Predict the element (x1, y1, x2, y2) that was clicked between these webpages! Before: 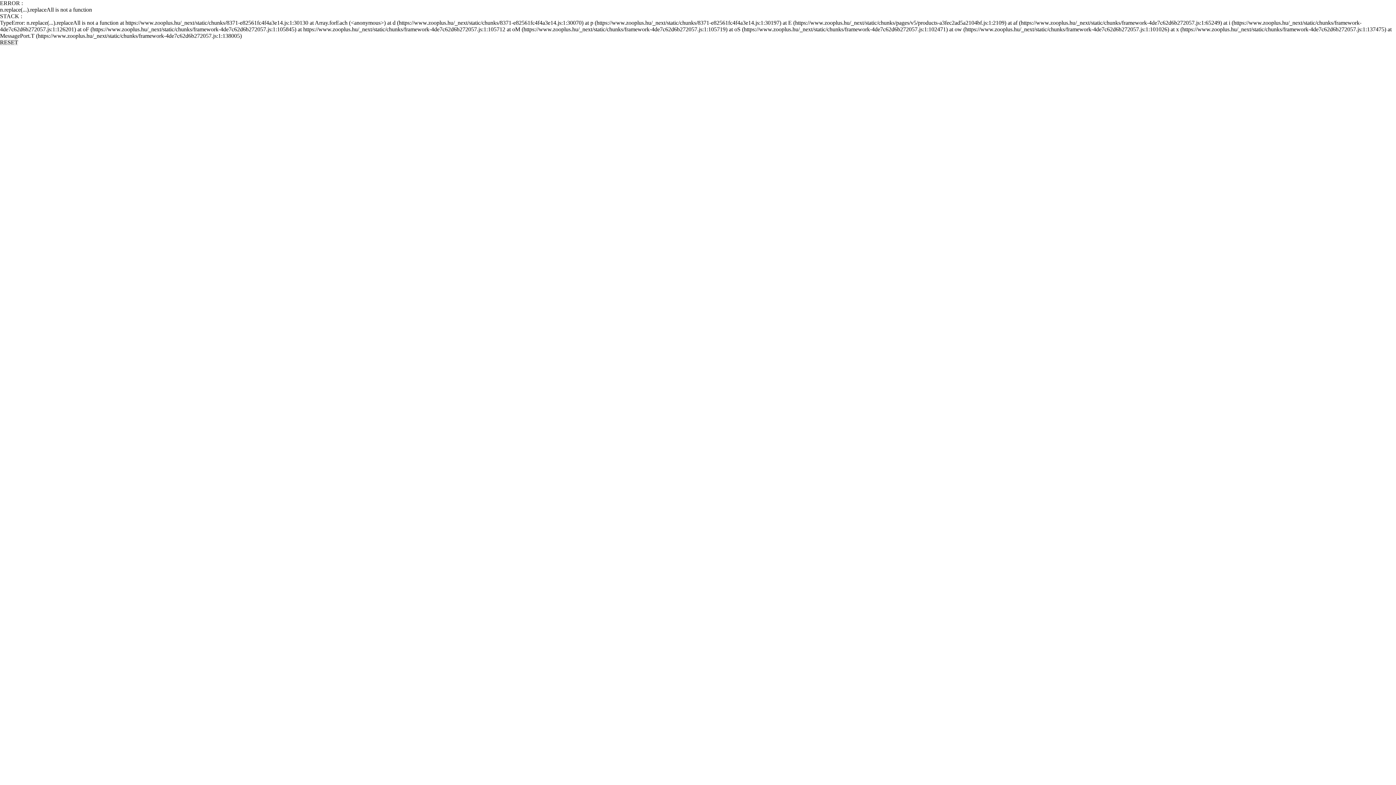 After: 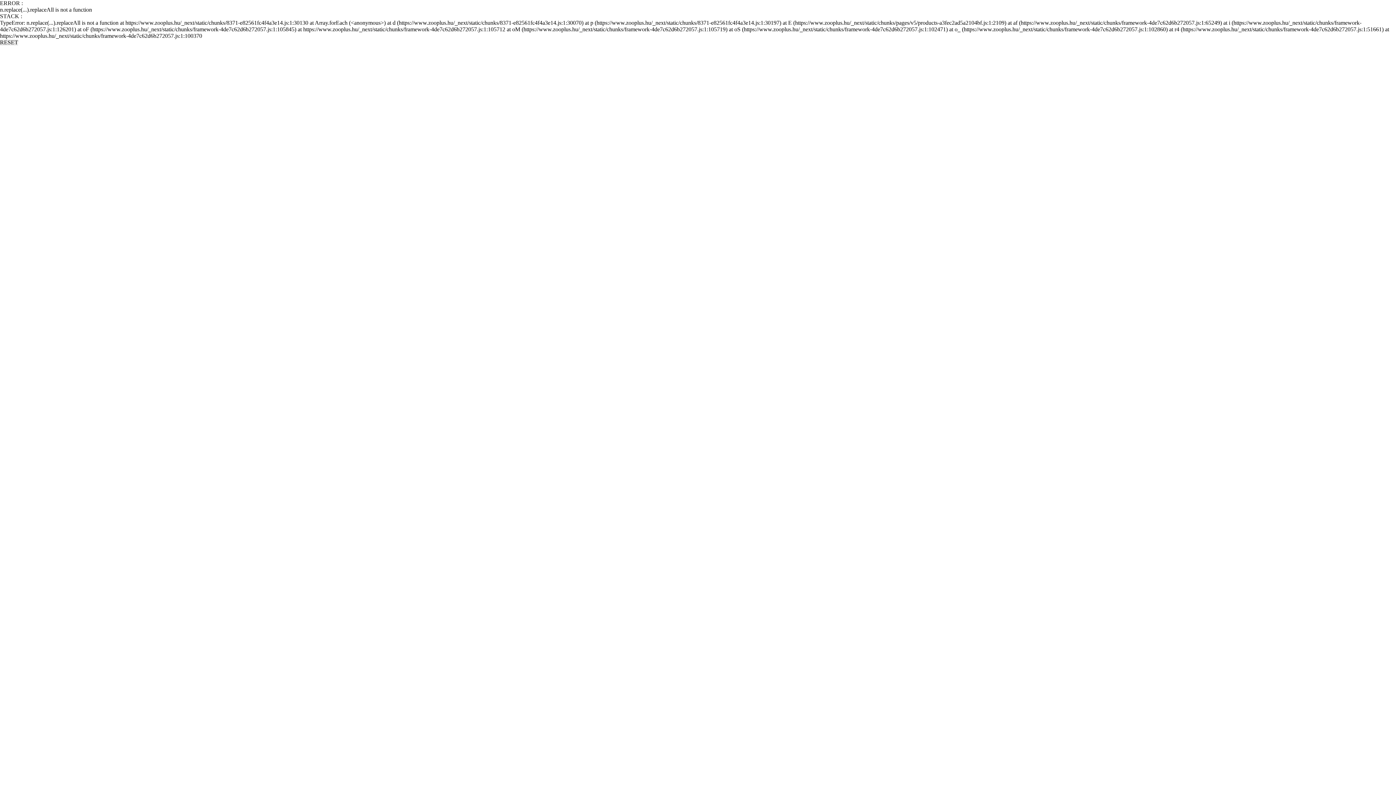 Action: label: RESET bbox: (0, 39, 18, 45)